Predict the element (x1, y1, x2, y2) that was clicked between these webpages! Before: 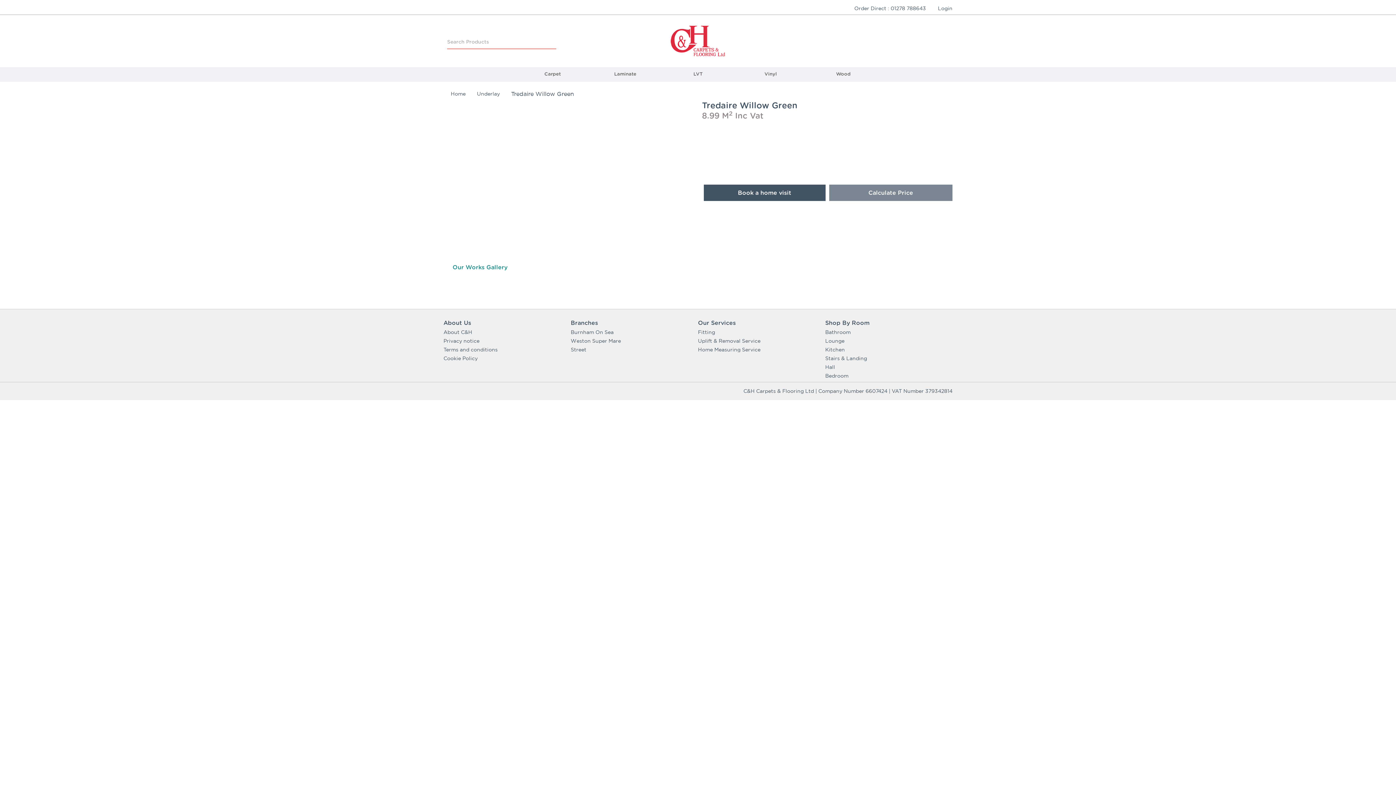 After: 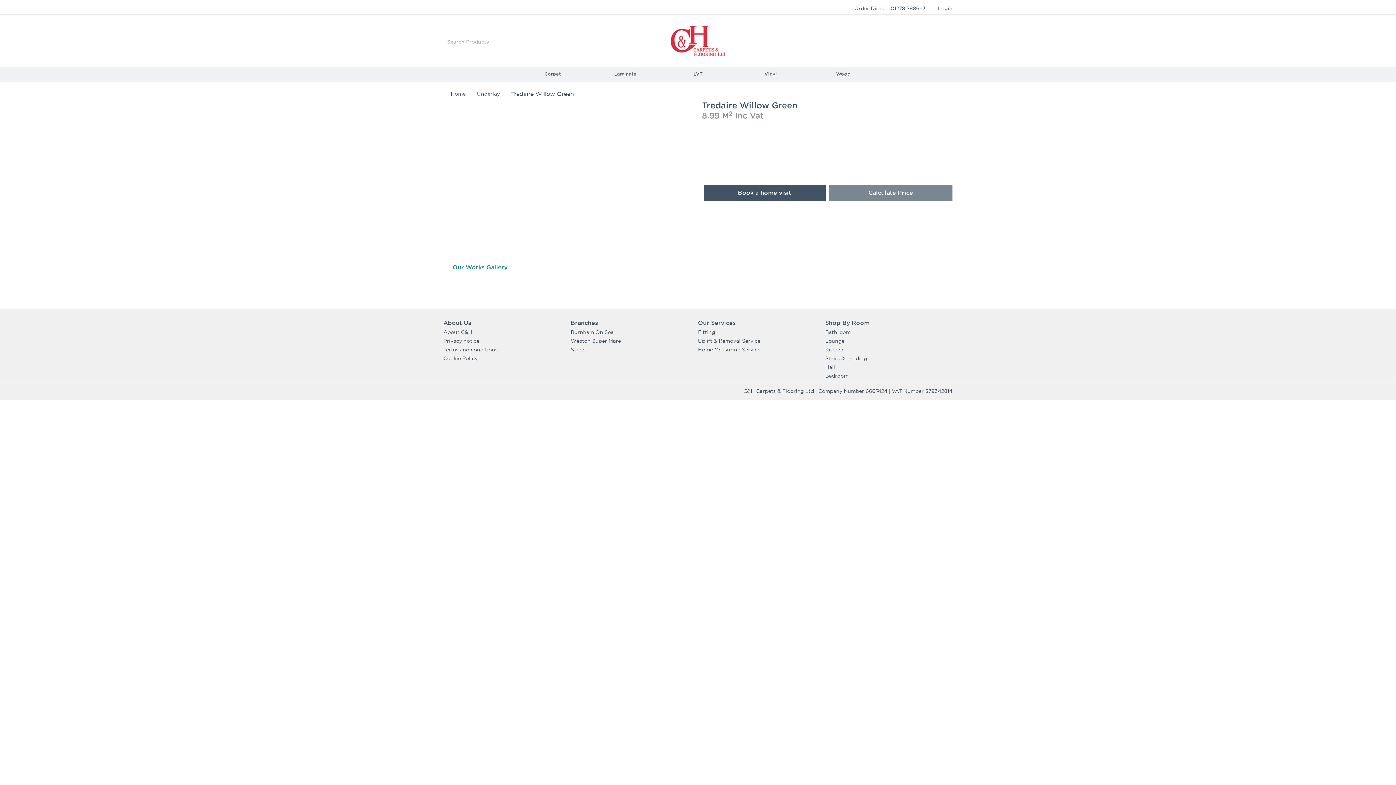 Action: bbox: (500, 91, 511, 95)